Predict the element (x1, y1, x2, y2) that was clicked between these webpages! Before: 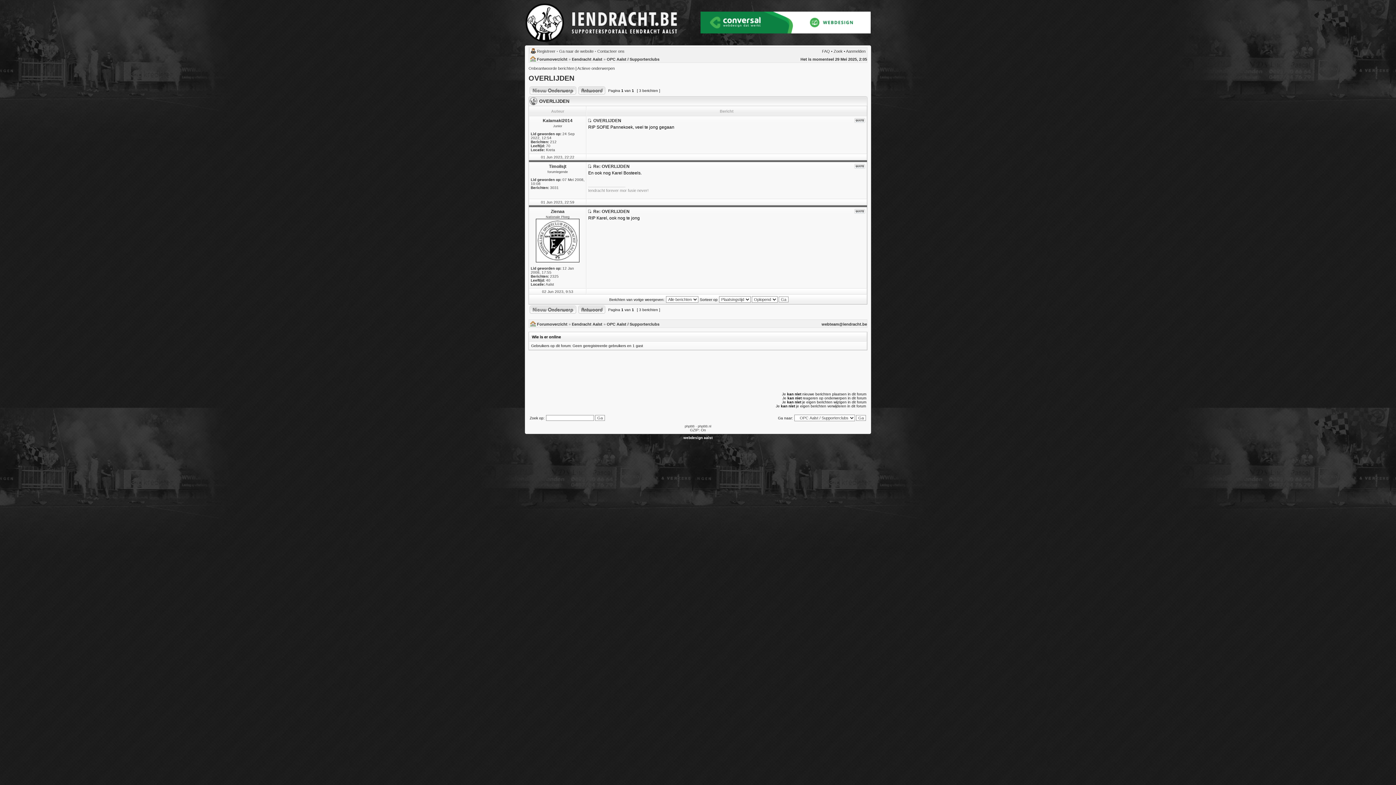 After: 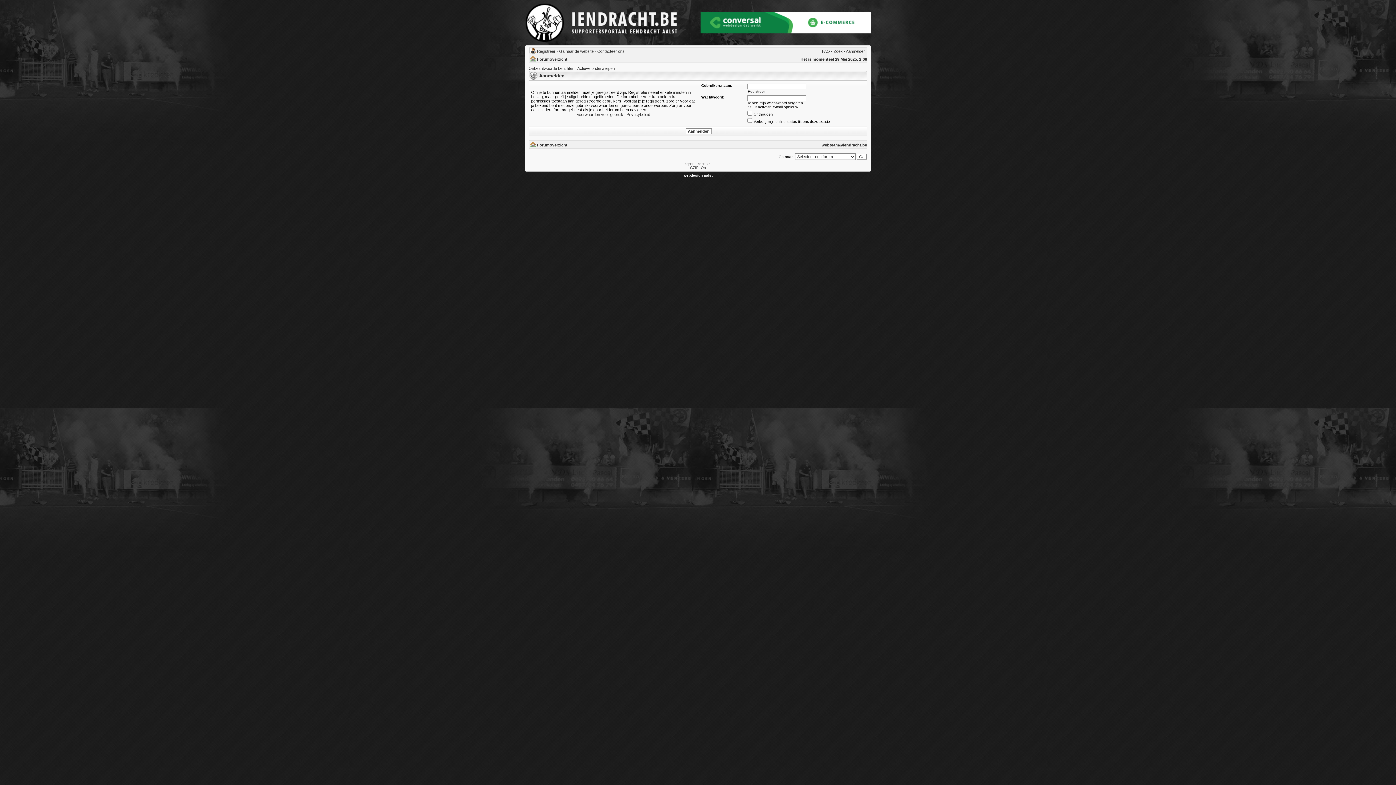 Action: bbox: (846, 49, 865, 53) label: Aanmelden